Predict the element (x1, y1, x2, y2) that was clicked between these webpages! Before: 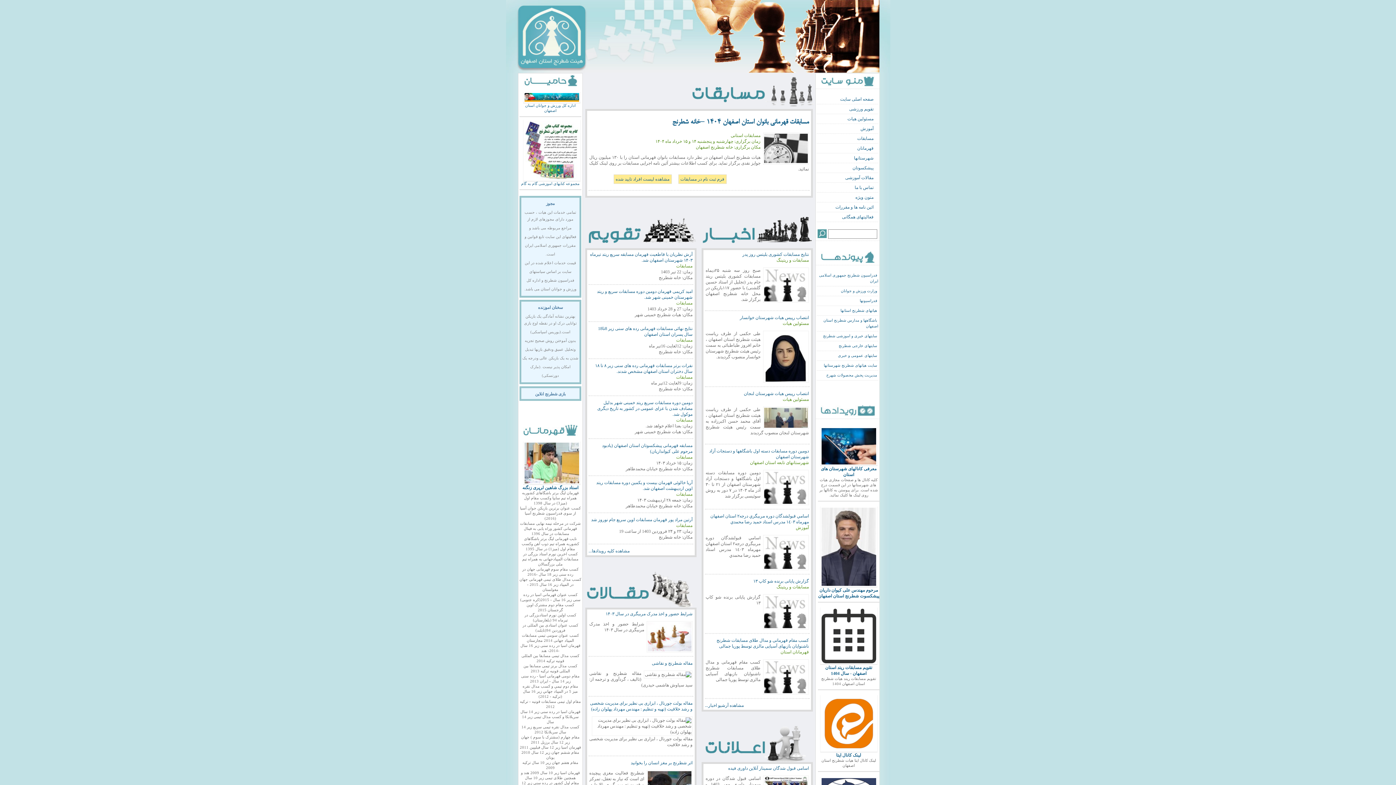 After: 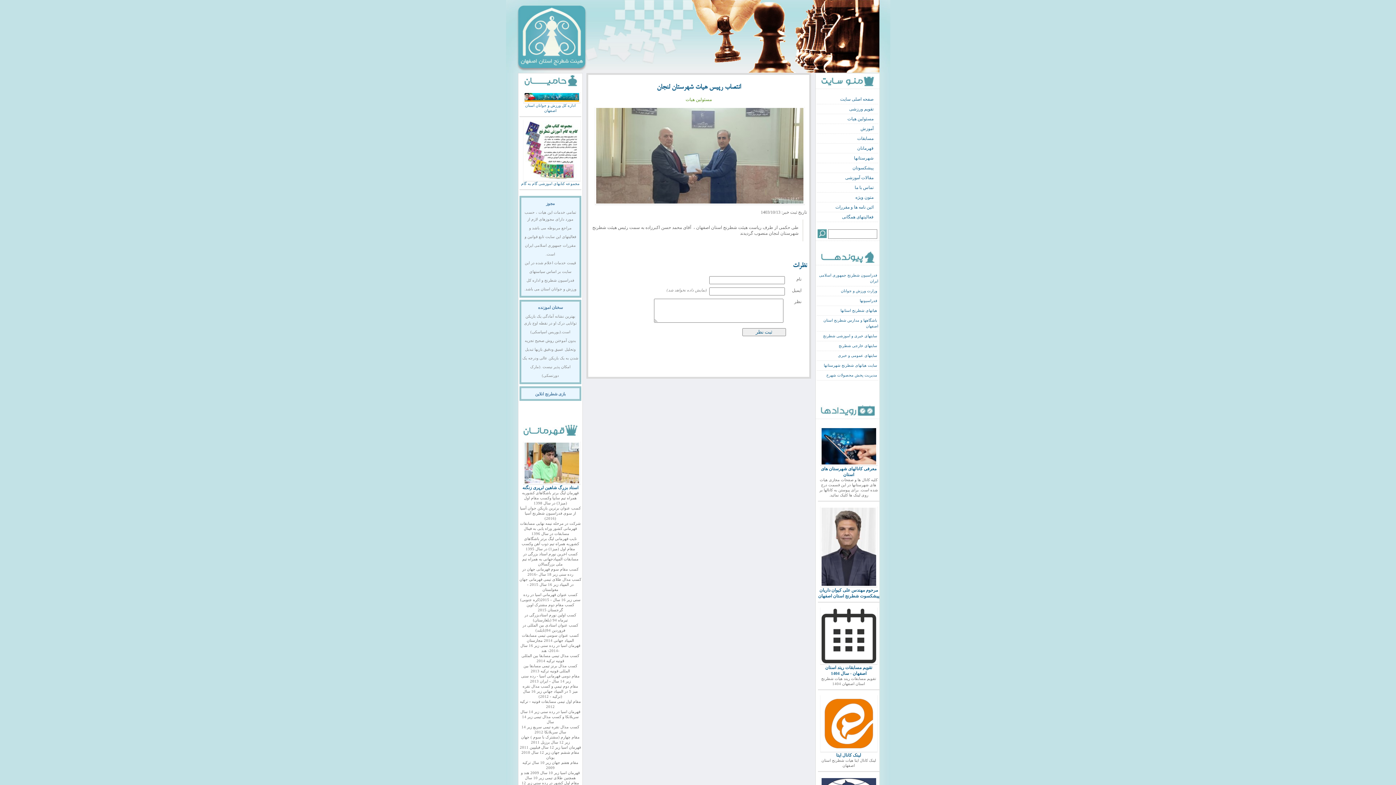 Action: bbox: (705, 390, 809, 396) label: انتصاب رپیس هیات شهرستان لنجان